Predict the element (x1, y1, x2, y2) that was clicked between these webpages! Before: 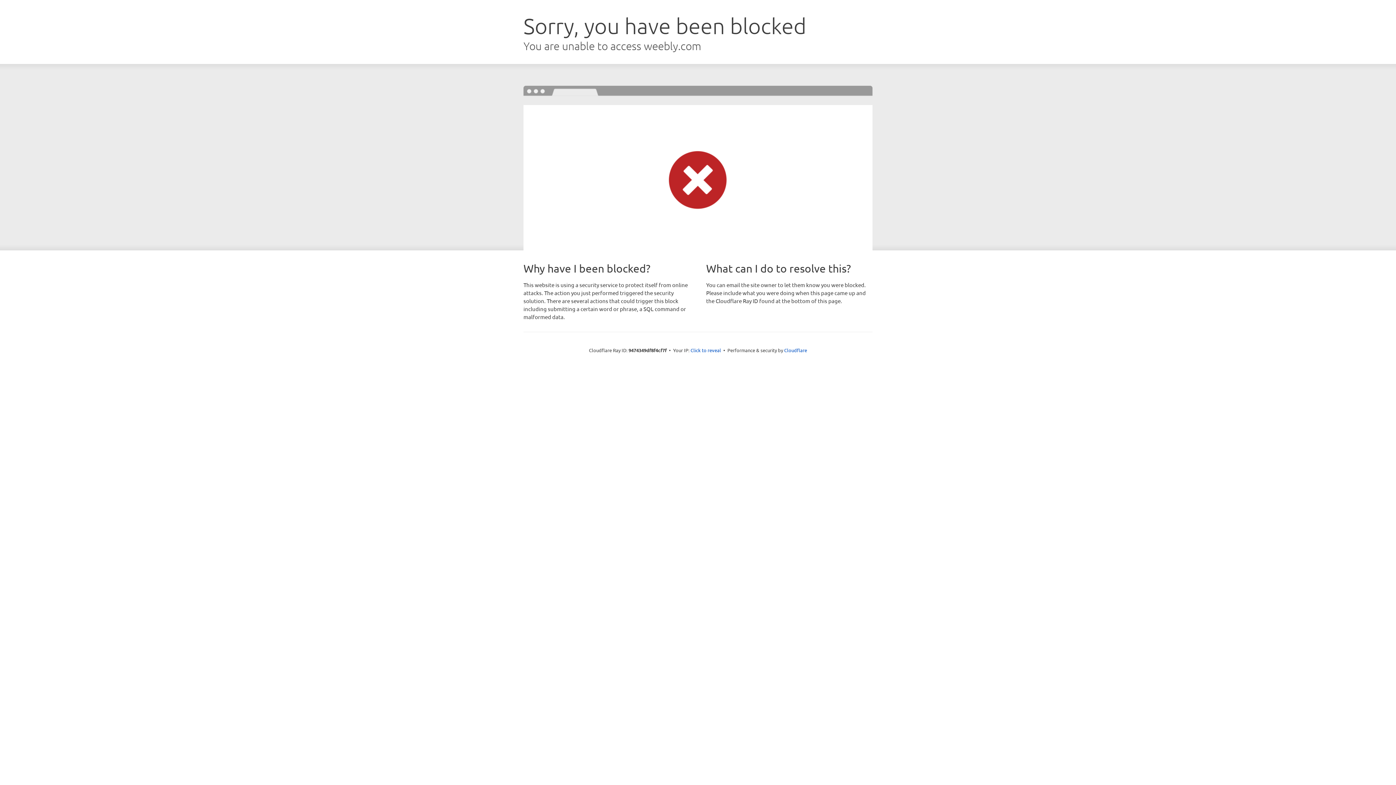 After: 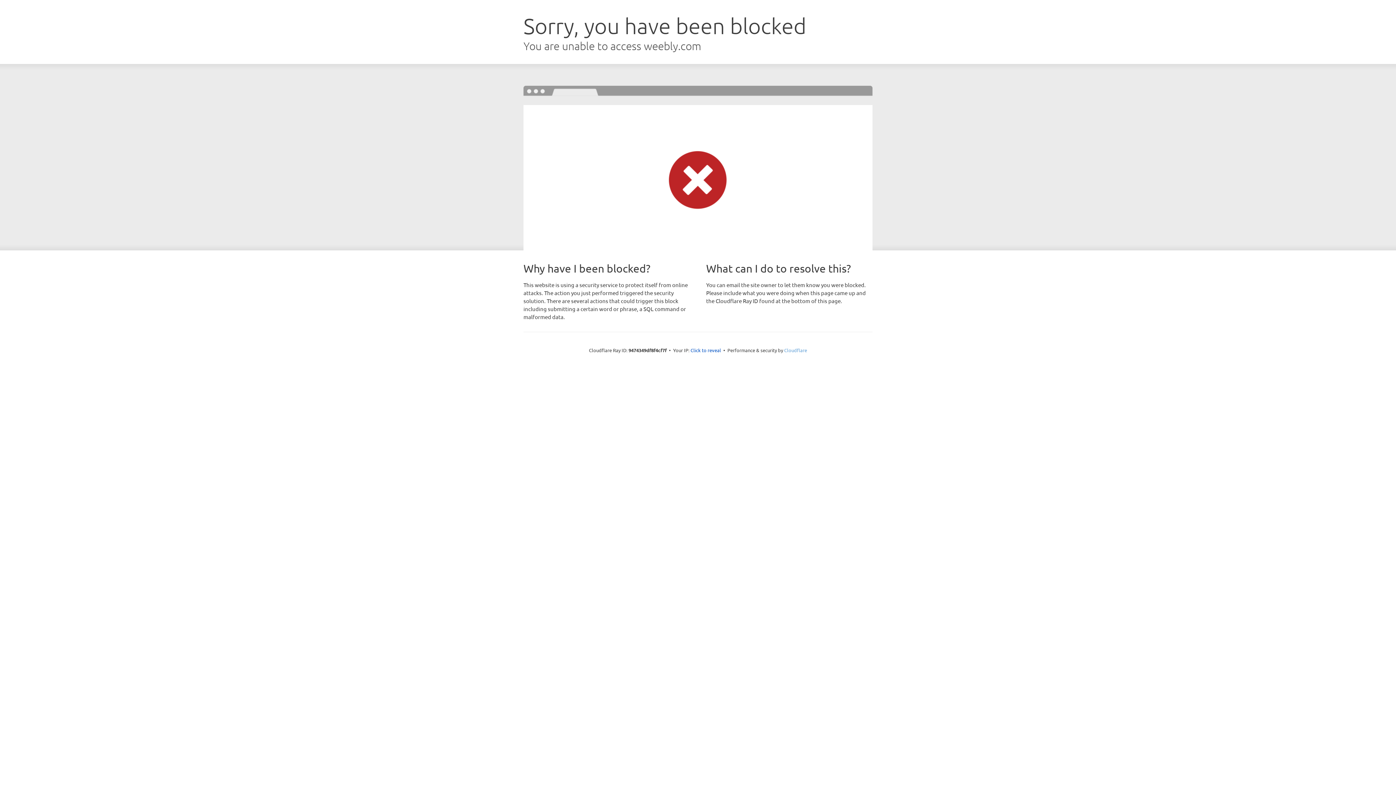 Action: label: Cloudflare bbox: (784, 347, 807, 353)